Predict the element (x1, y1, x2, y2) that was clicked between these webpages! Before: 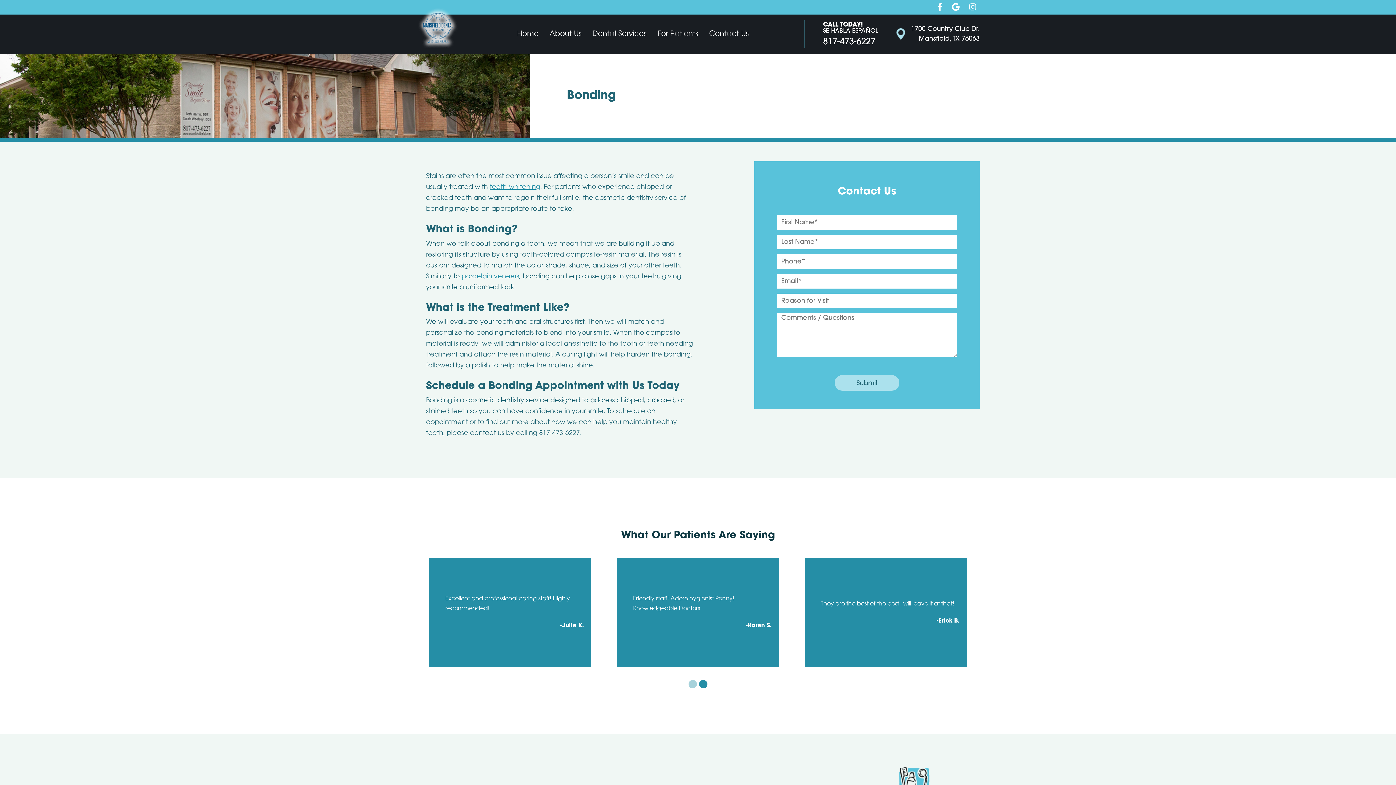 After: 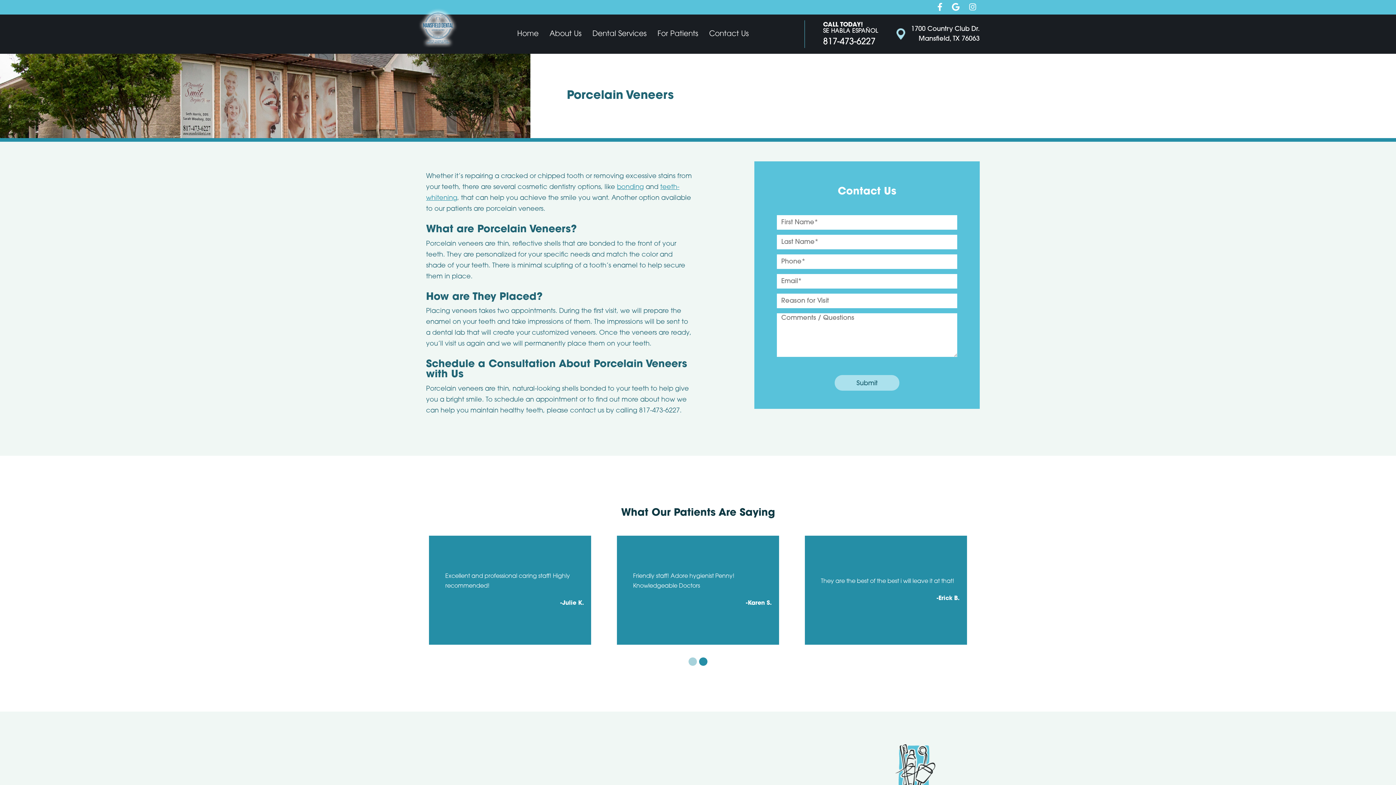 Action: bbox: (461, 273, 519, 280) label: porcelain veneers